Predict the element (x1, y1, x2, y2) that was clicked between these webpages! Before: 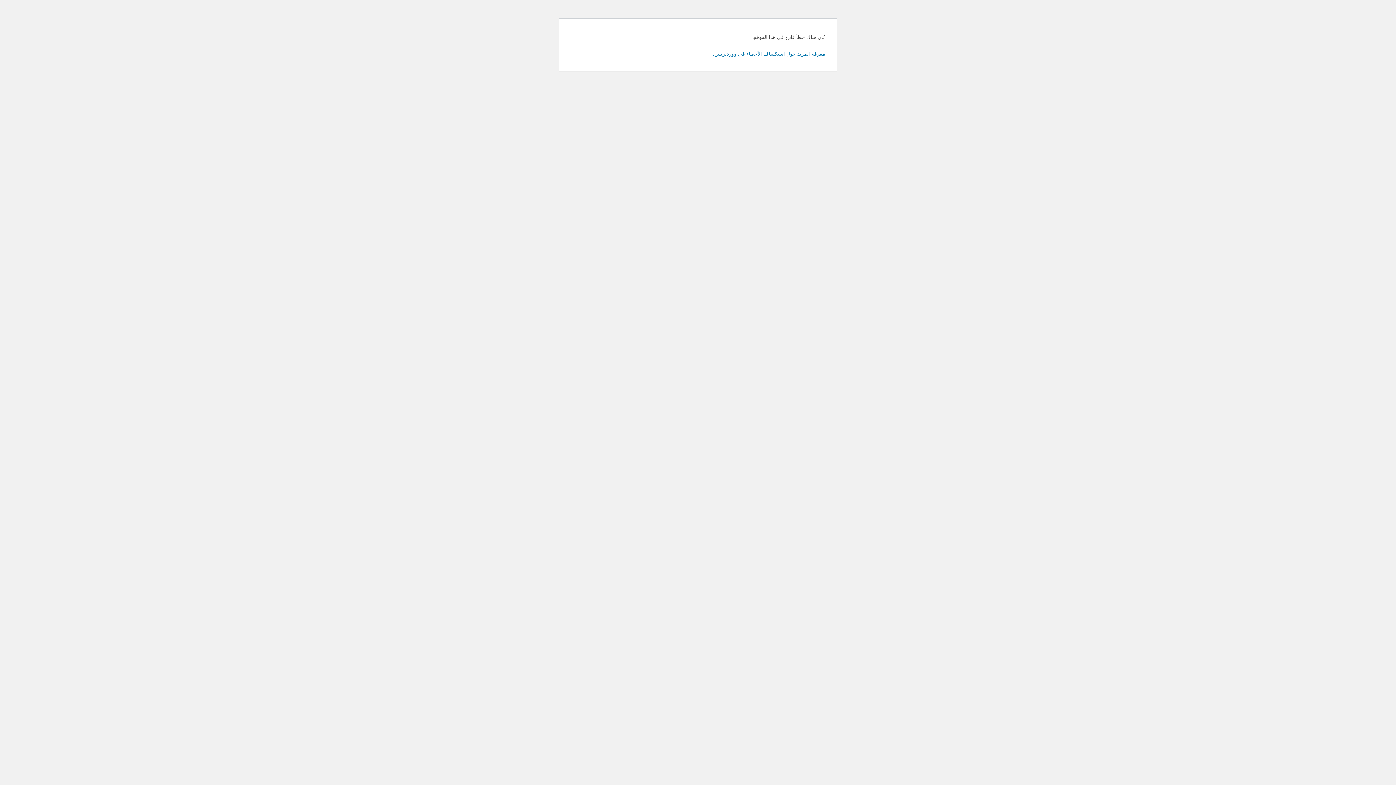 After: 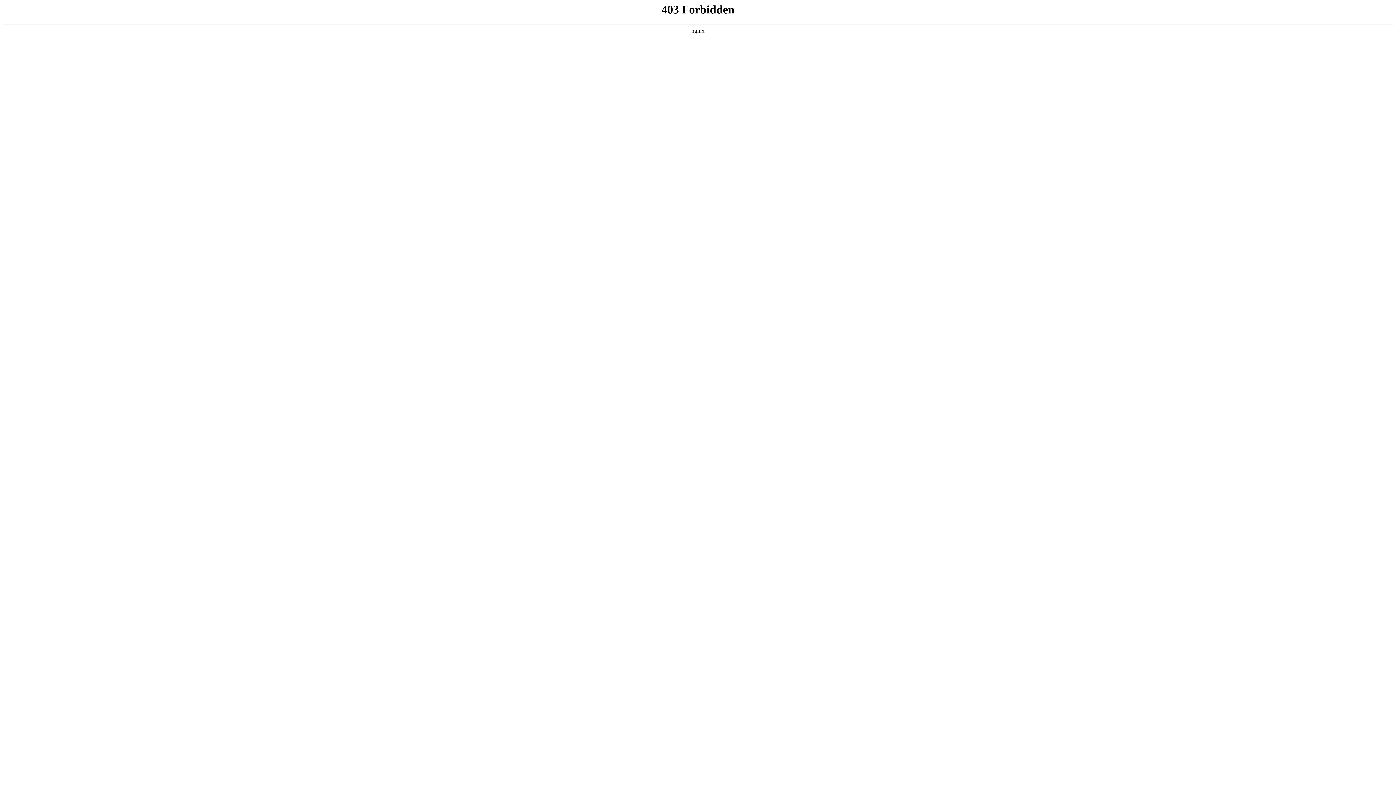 Action: label: معرفة المزيد حول استكشاف الأخطاء في ووردبريس. bbox: (713, 50, 825, 56)